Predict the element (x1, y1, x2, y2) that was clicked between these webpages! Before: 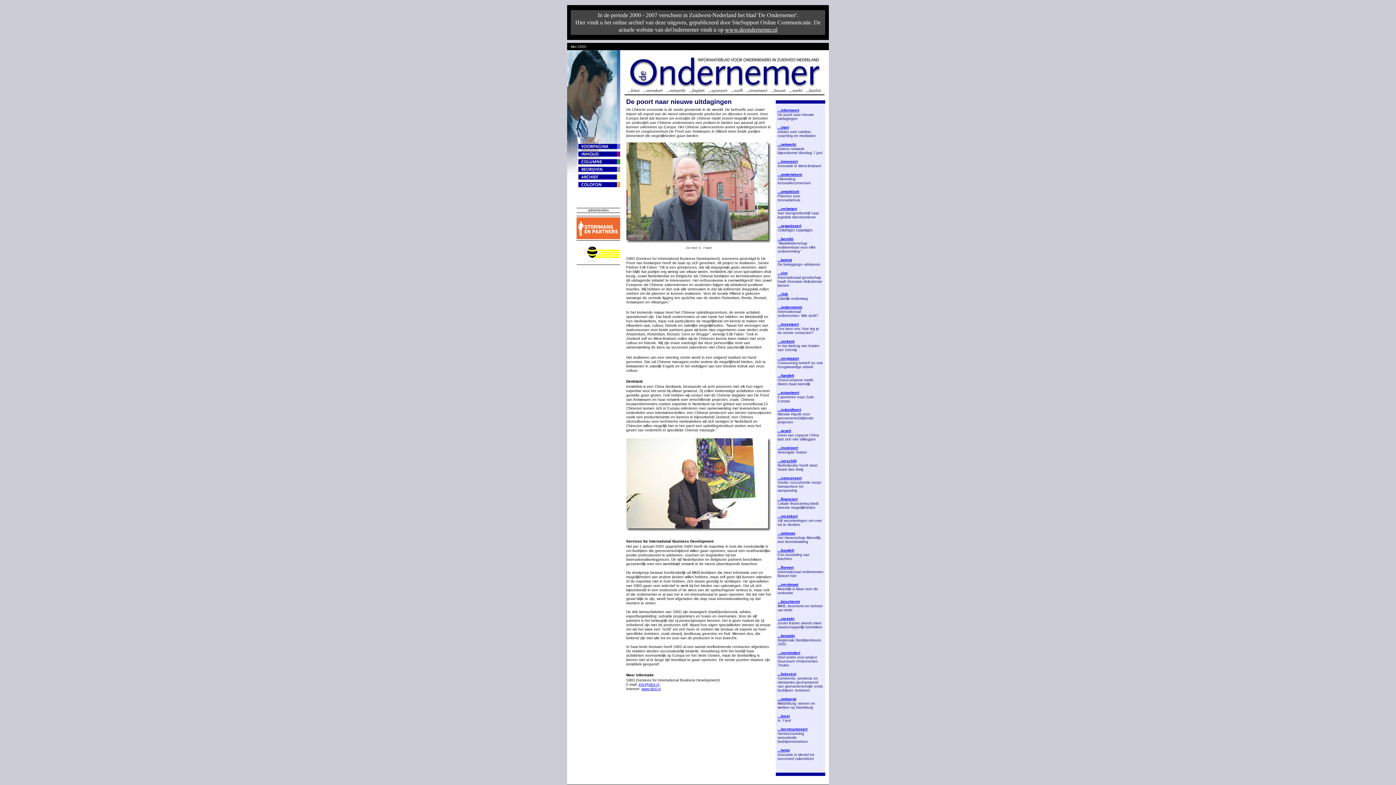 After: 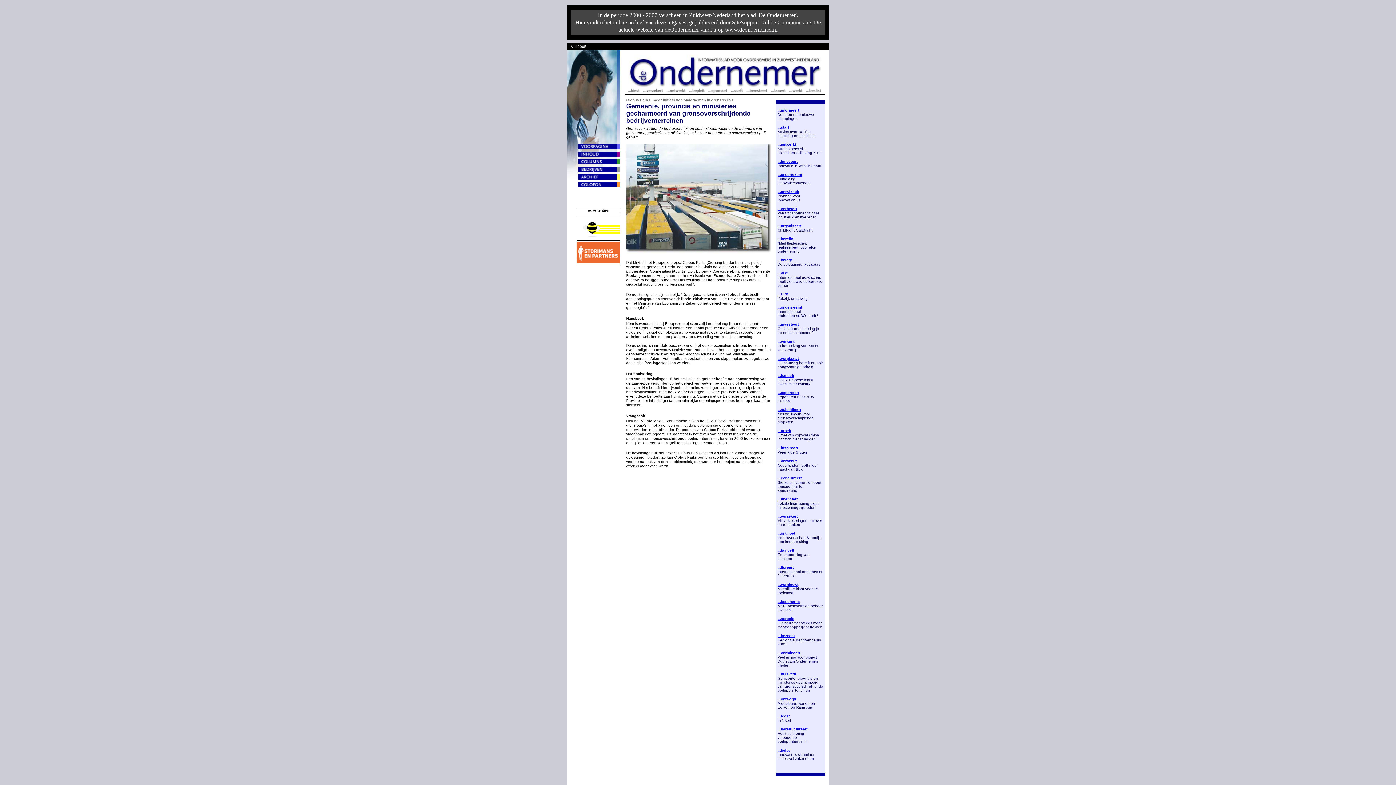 Action: bbox: (777, 672, 796, 676) label: ...huisvest